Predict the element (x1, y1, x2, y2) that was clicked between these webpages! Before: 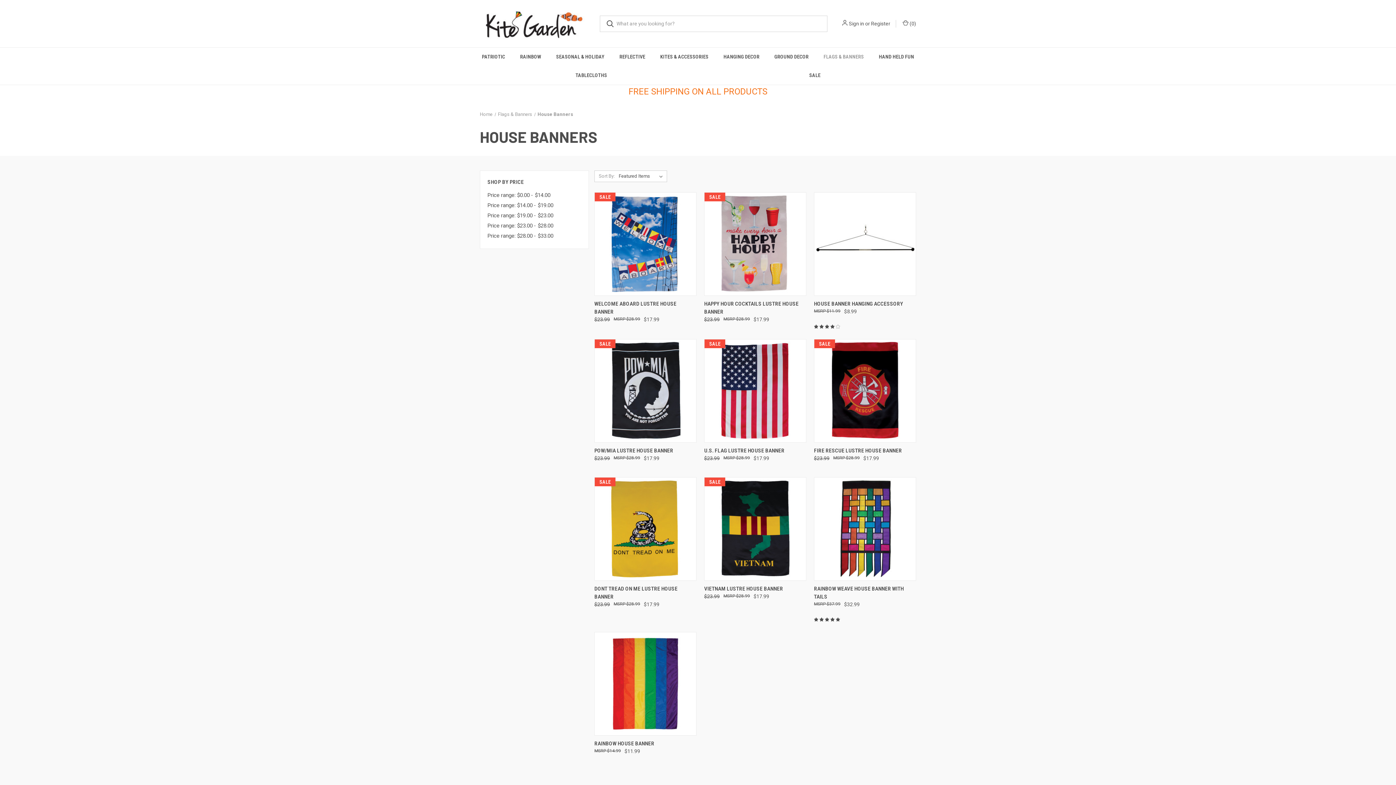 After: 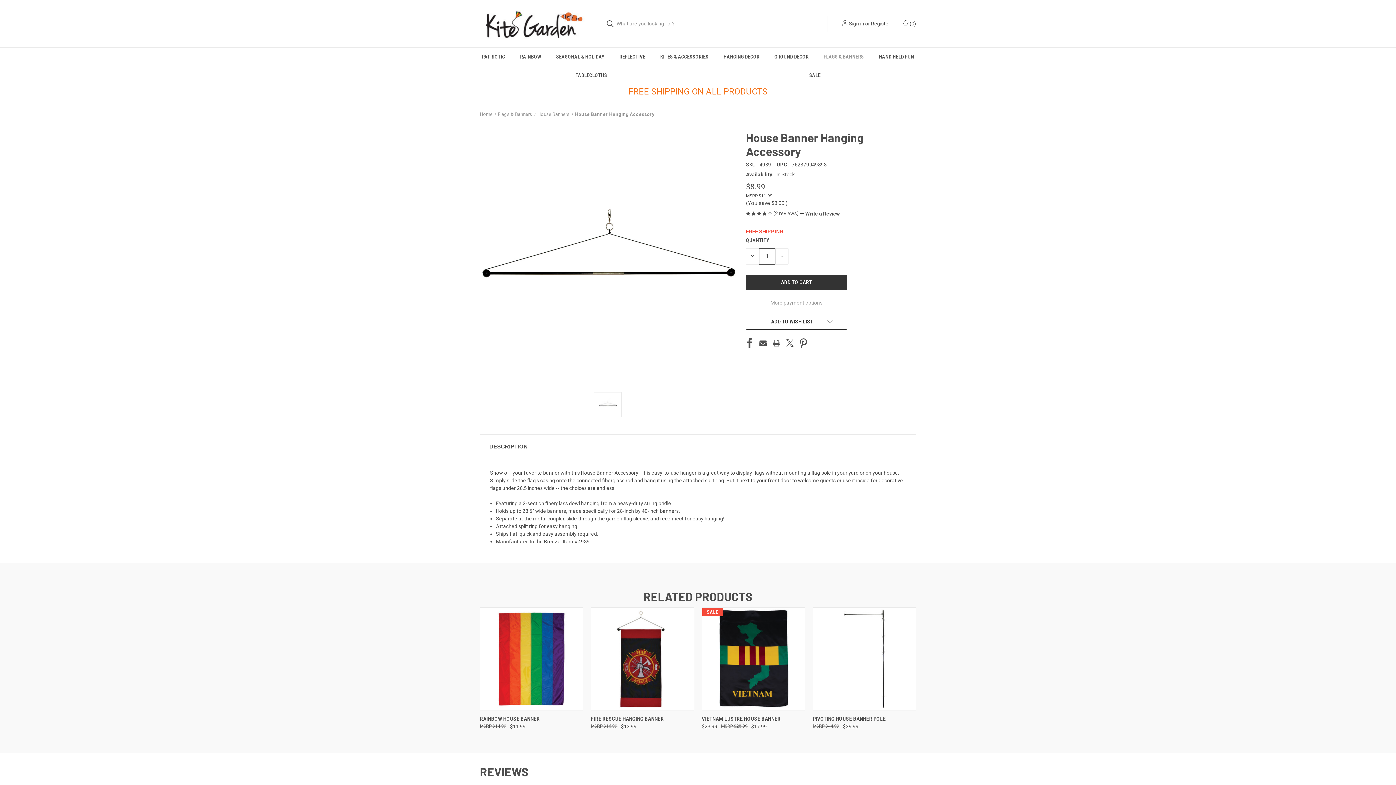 Action: bbox: (815, 193, 914, 294) label: House Banner Hanging Accessory, $8.99

